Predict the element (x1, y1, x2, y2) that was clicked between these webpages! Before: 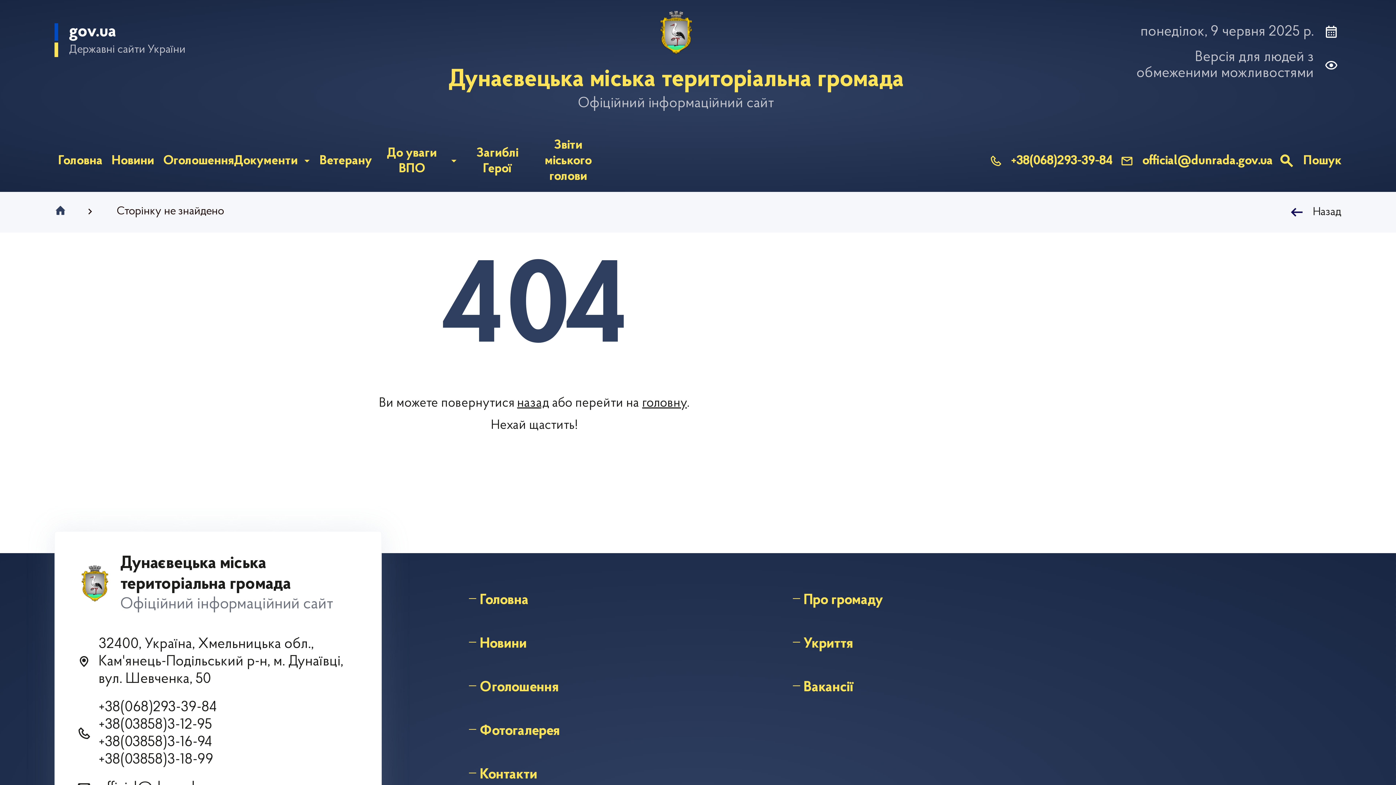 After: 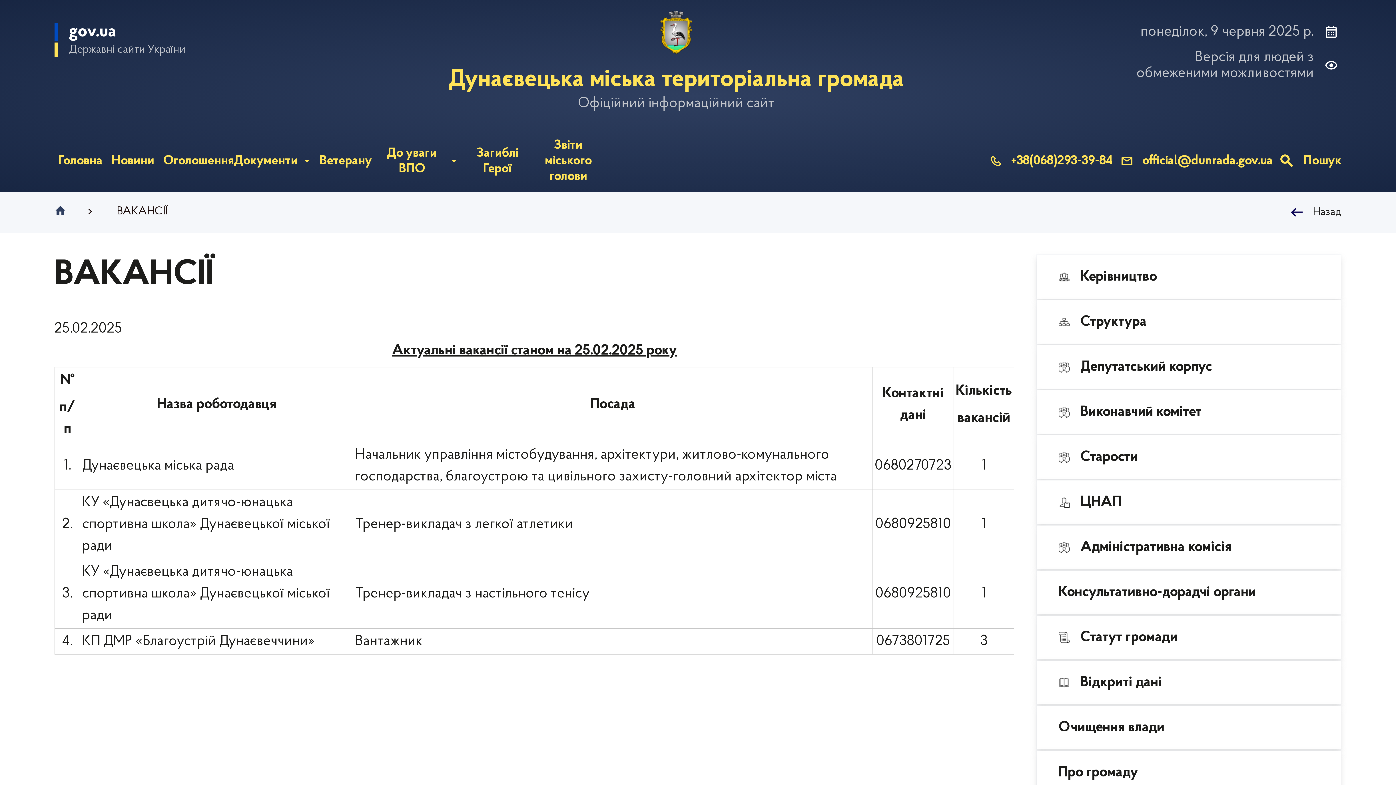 Action: bbox: (803, 677, 853, 698) label: Вакансії